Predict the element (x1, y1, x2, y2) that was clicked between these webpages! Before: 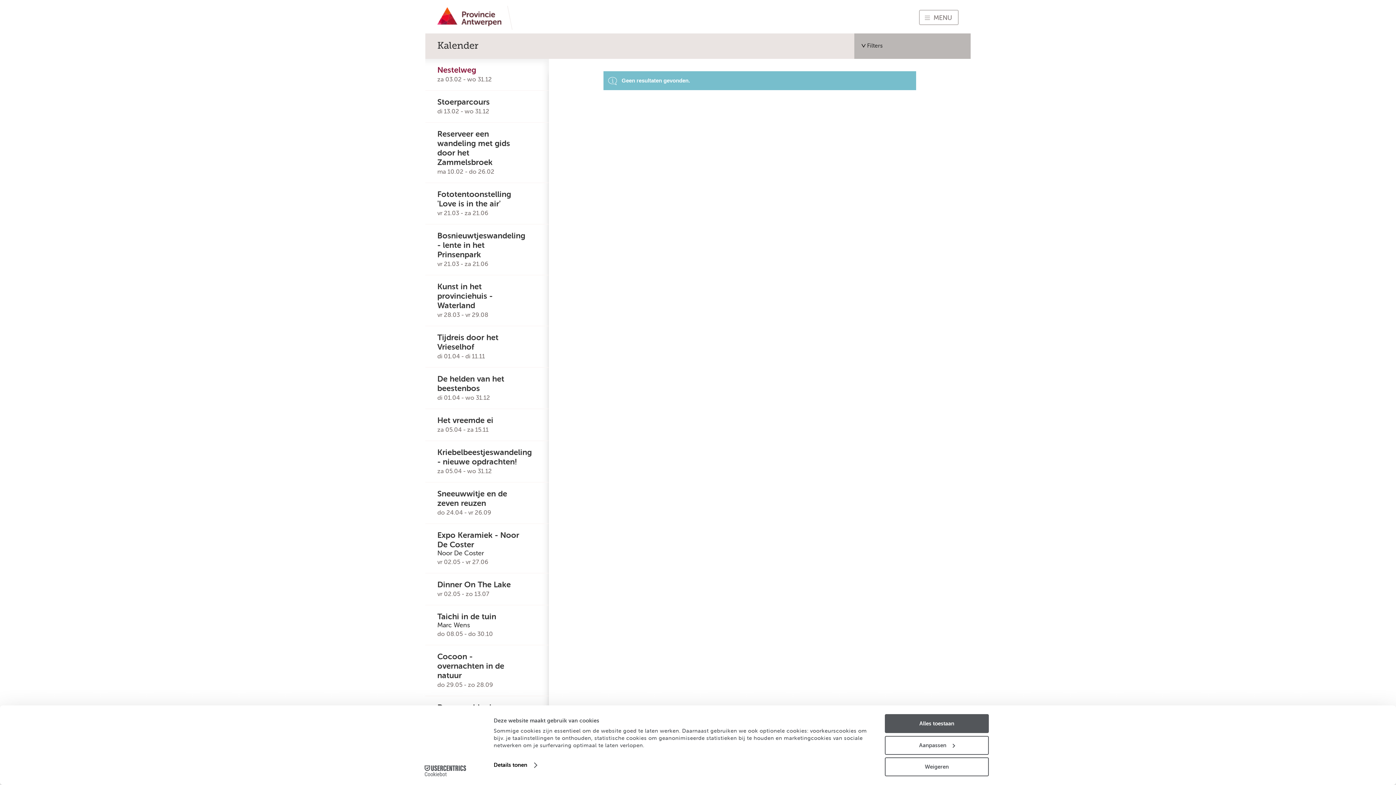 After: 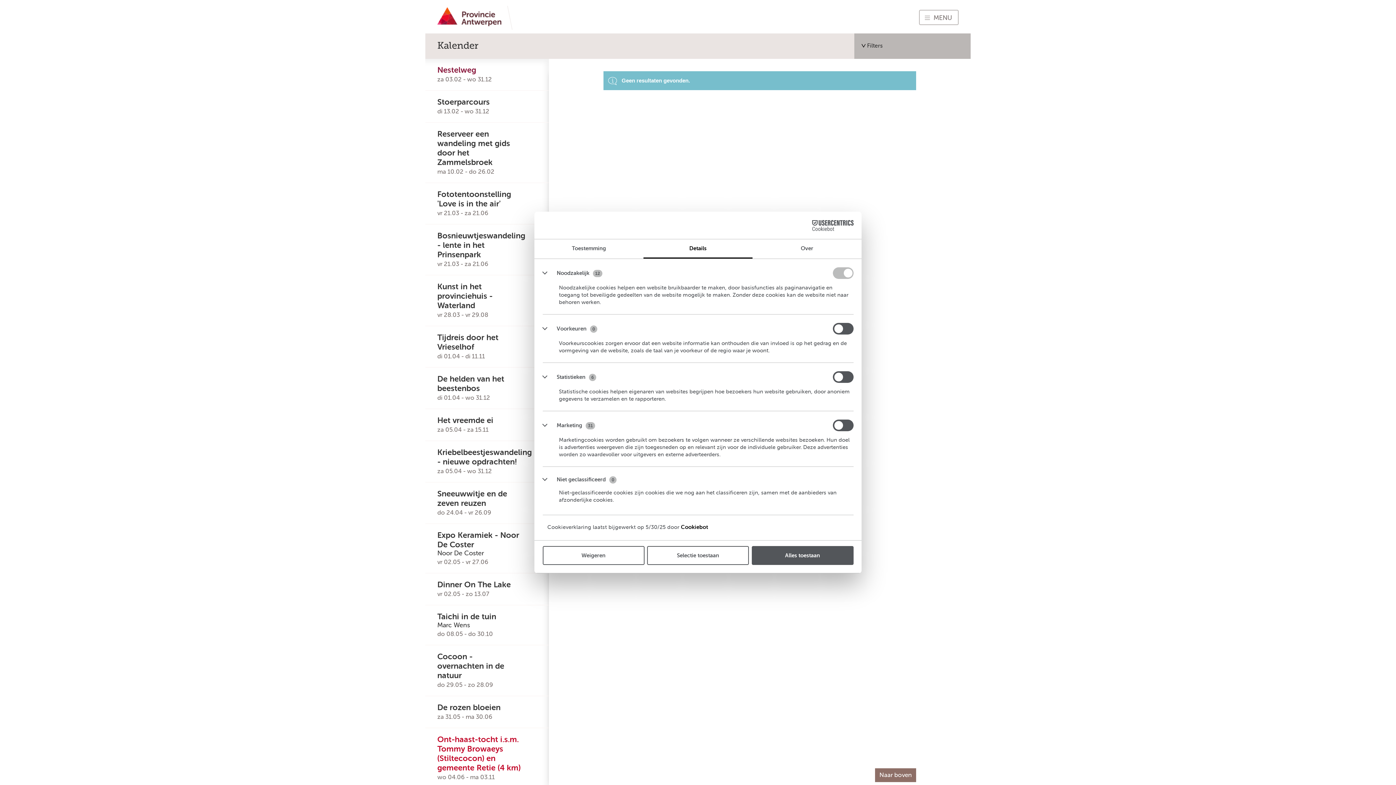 Action: label: Details tonen bbox: (493, 760, 536, 771)